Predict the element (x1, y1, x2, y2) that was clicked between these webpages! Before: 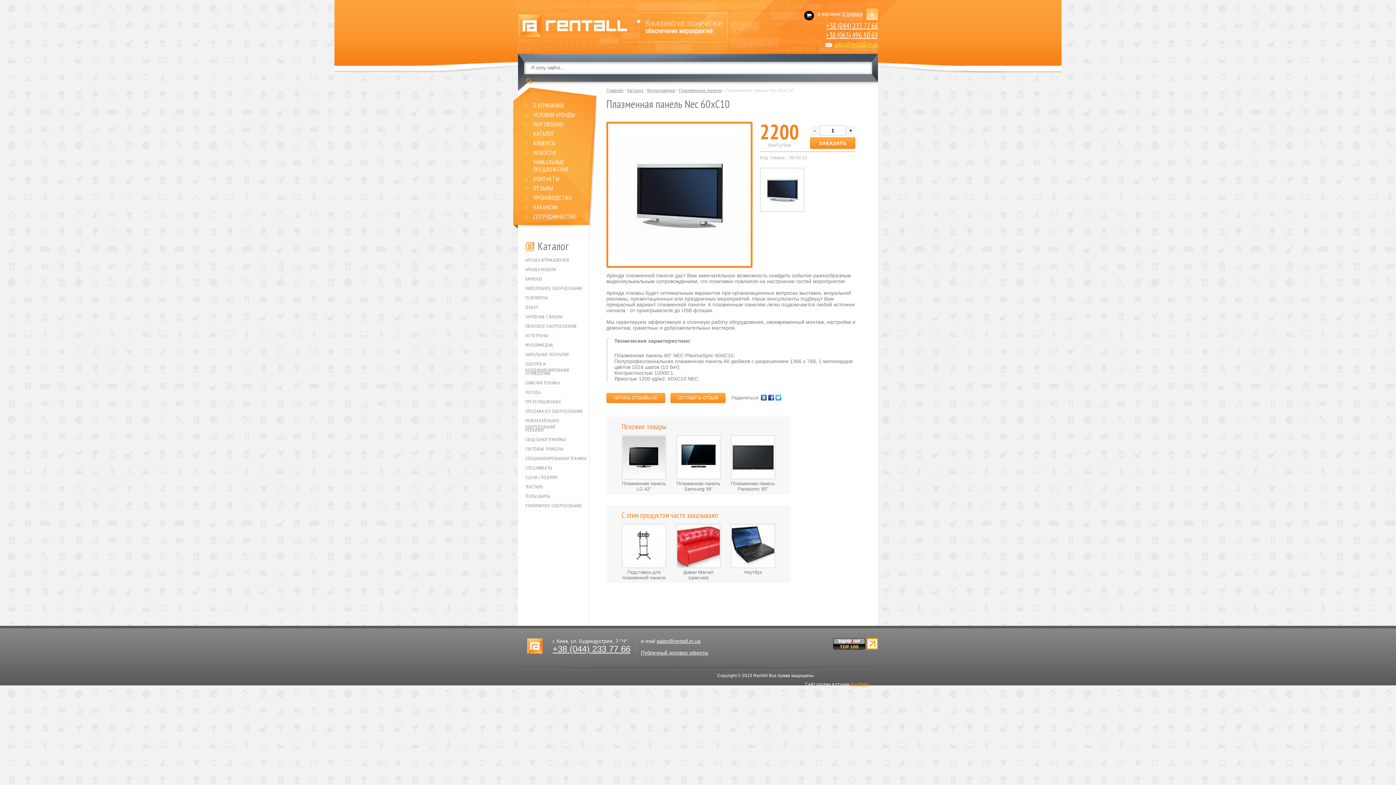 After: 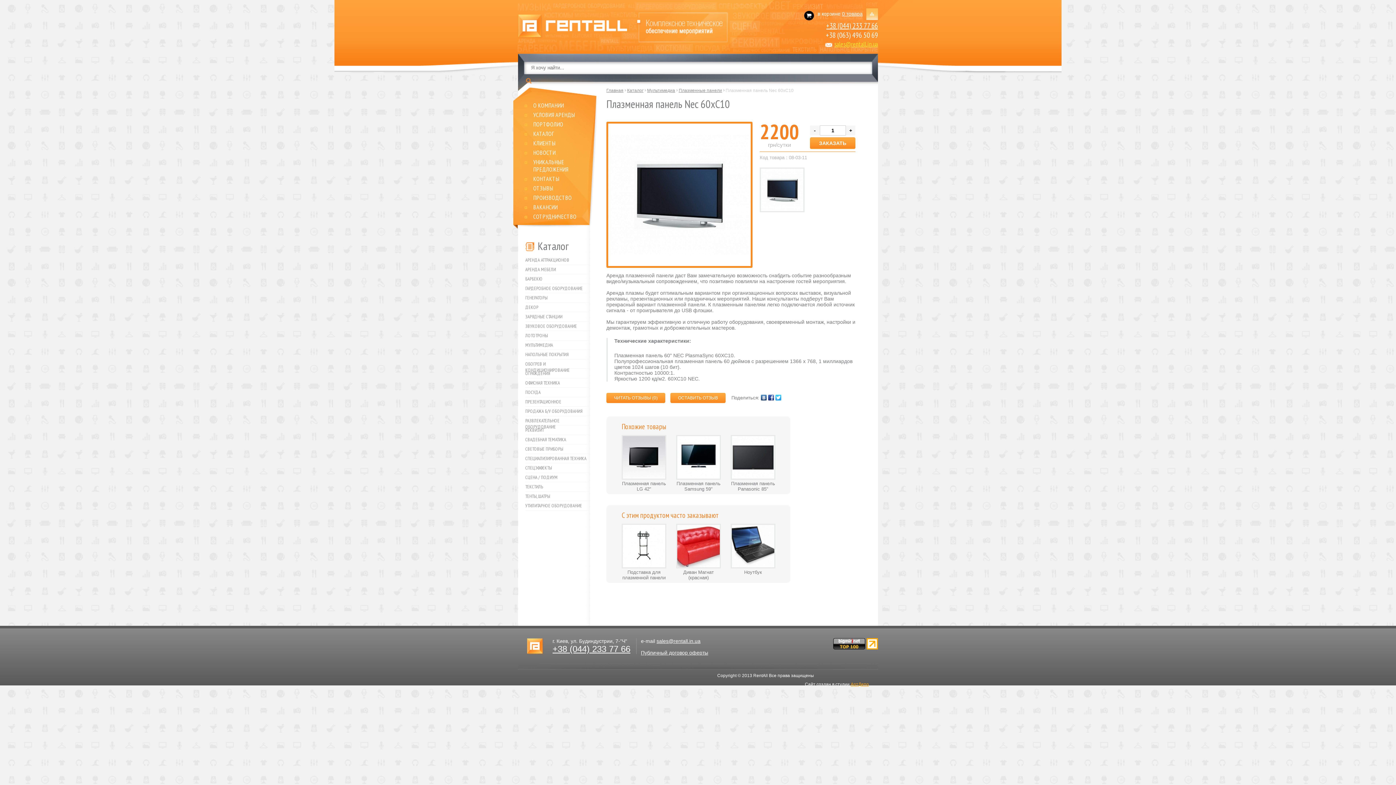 Action: bbox: (801, 30, 878, 40) label: +38 (063) 496 50 69